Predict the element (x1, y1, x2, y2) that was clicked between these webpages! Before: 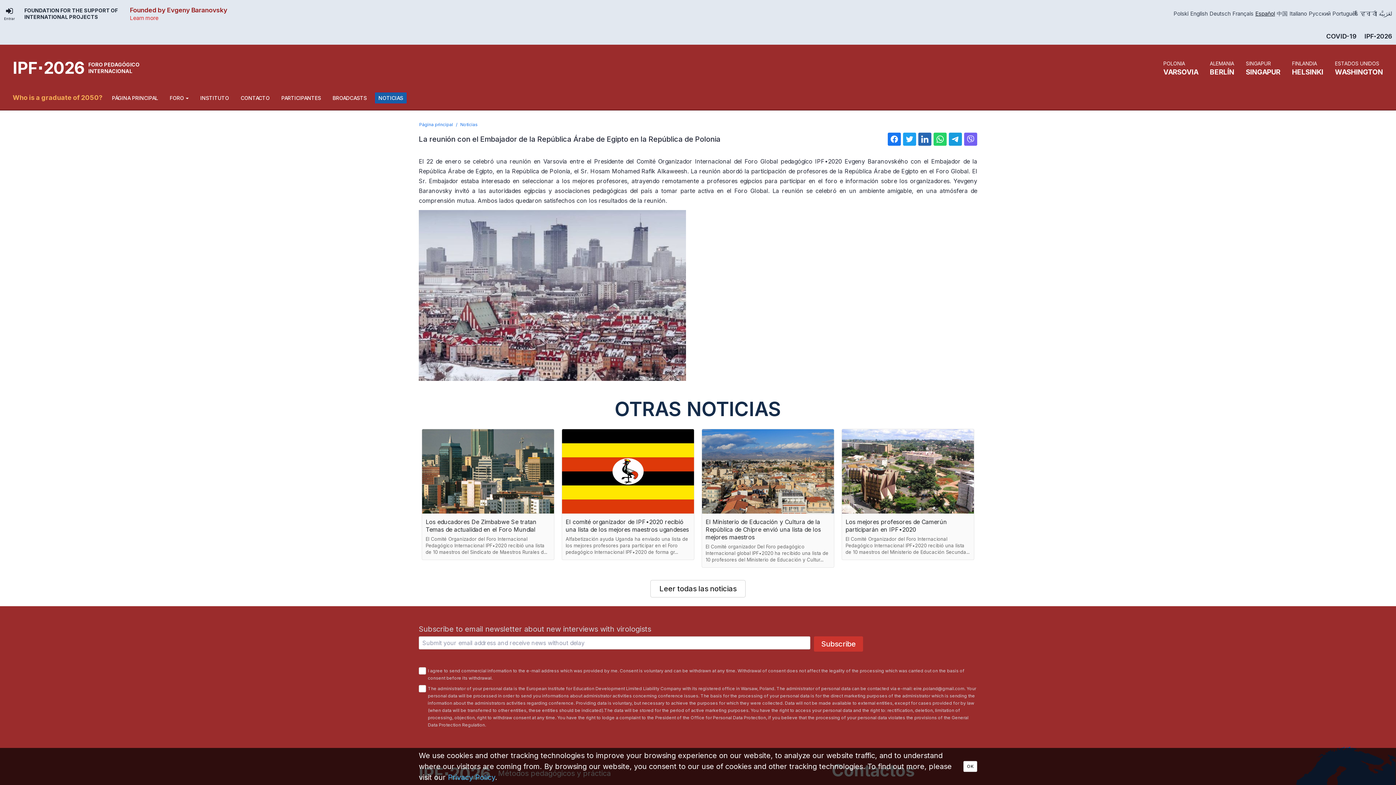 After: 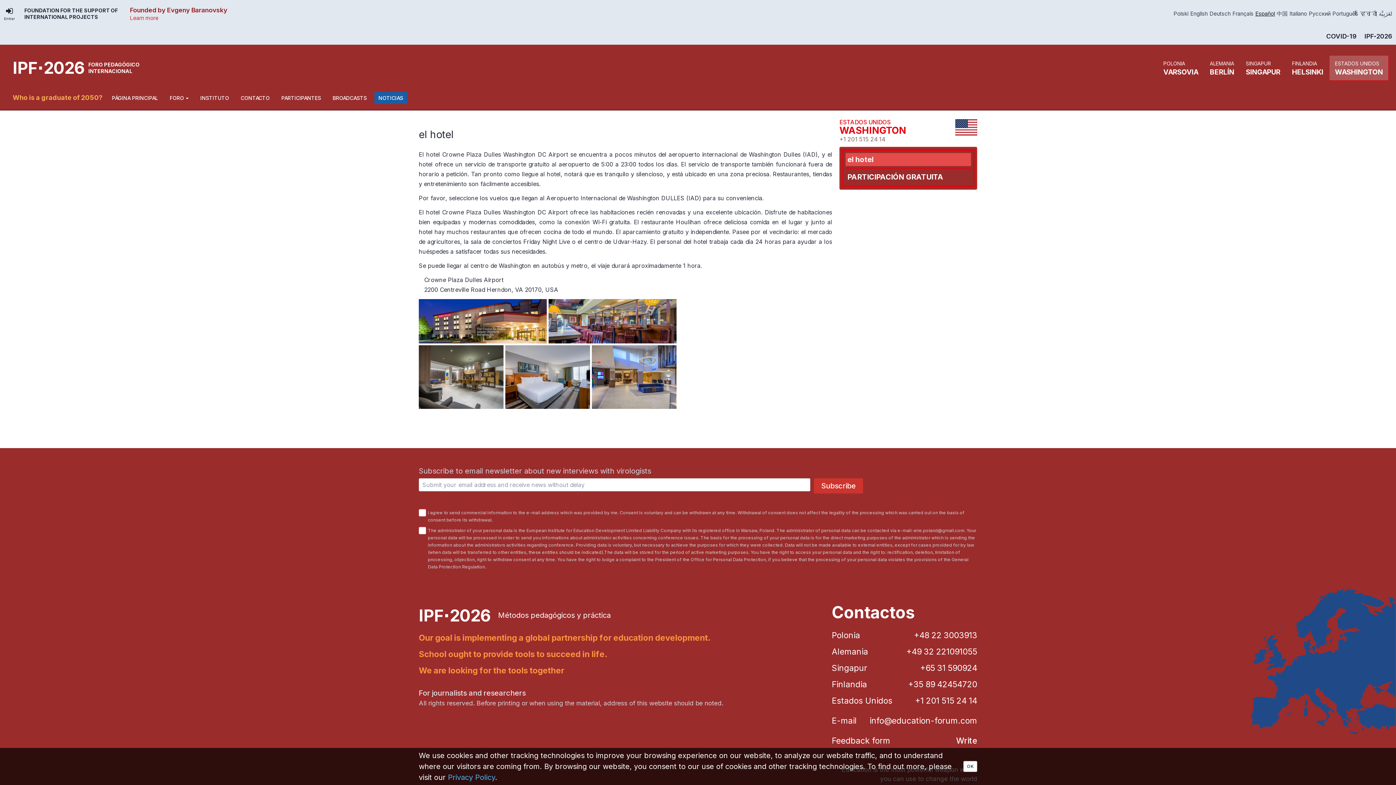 Action: label: ESTADOS UNIDOS
WASHINGTON bbox: (1329, 55, 1389, 80)